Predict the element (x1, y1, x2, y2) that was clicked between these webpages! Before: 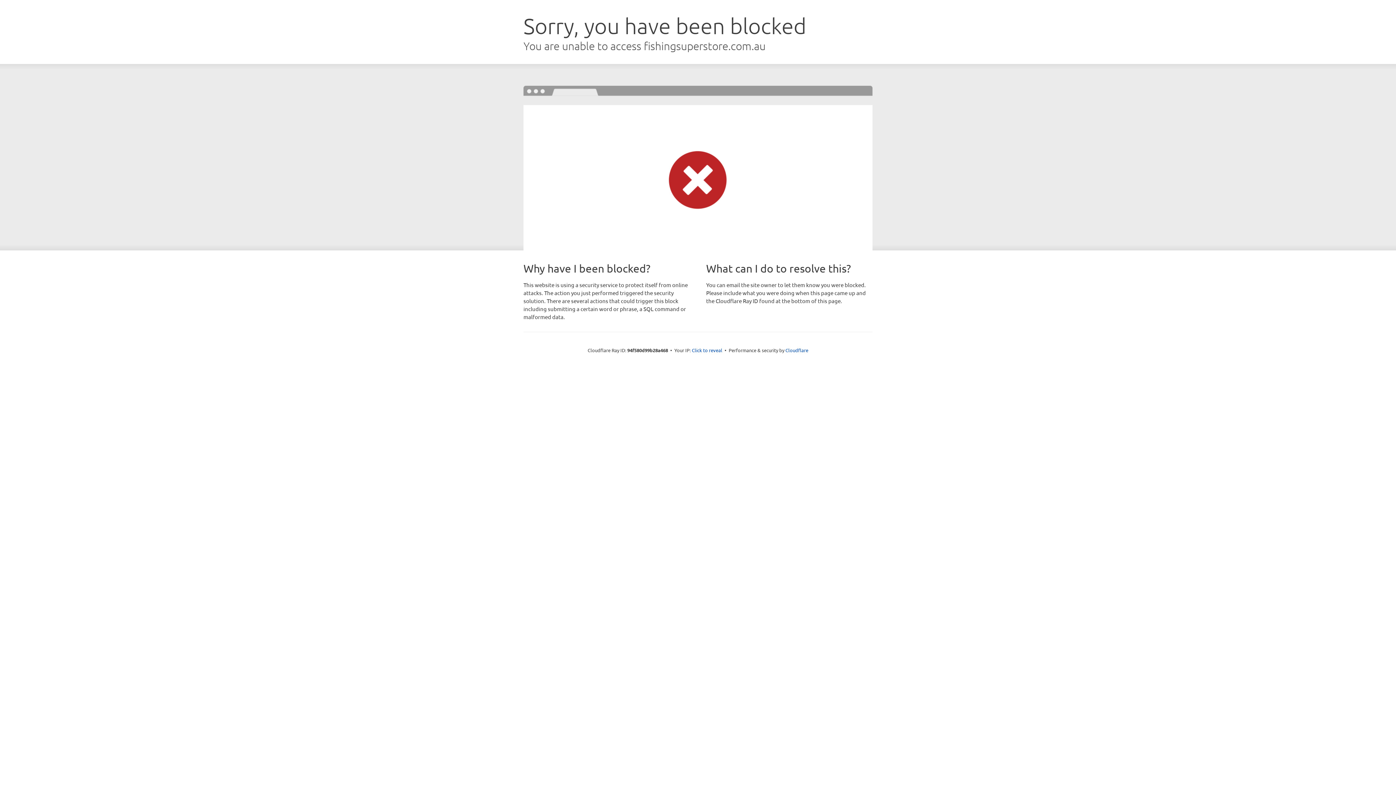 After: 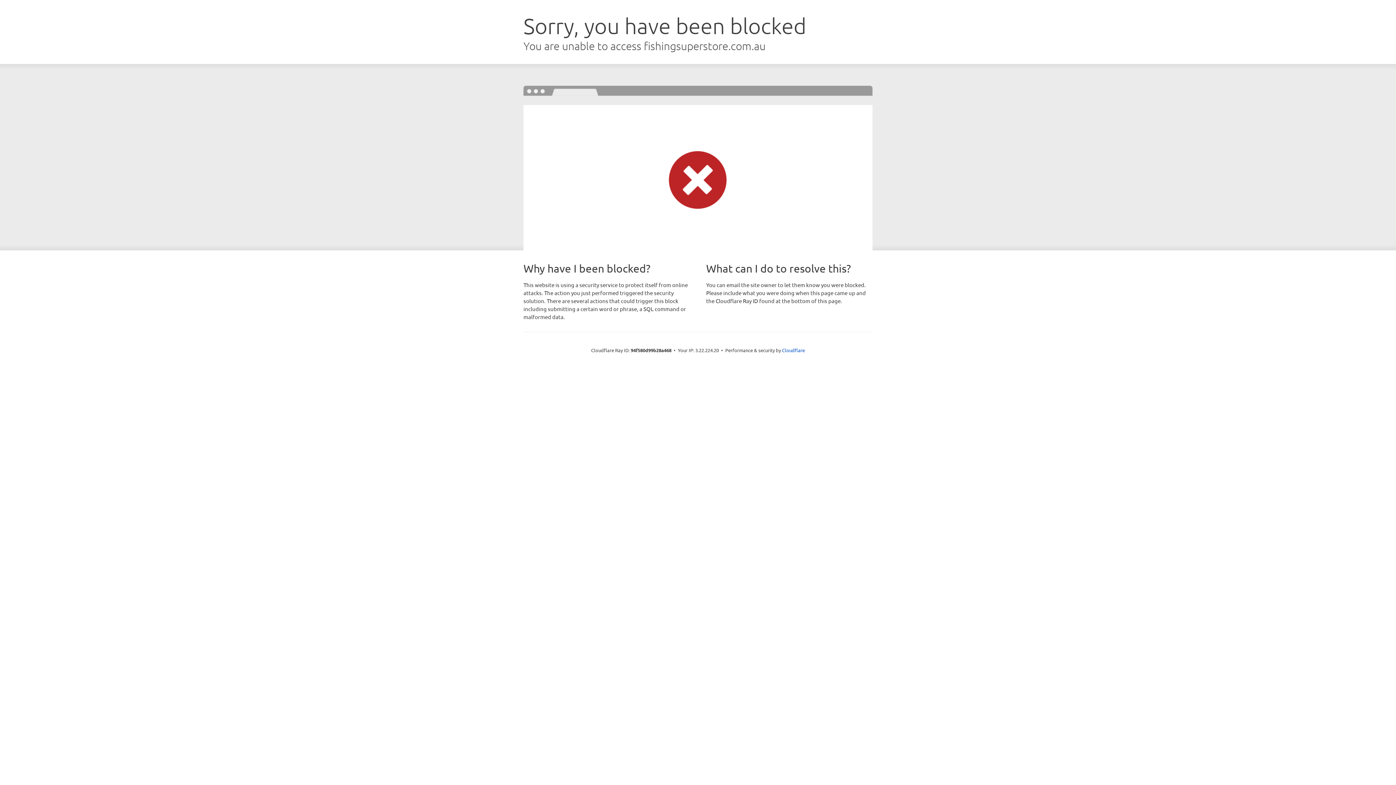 Action: bbox: (692, 346, 722, 353) label: Click to reveal